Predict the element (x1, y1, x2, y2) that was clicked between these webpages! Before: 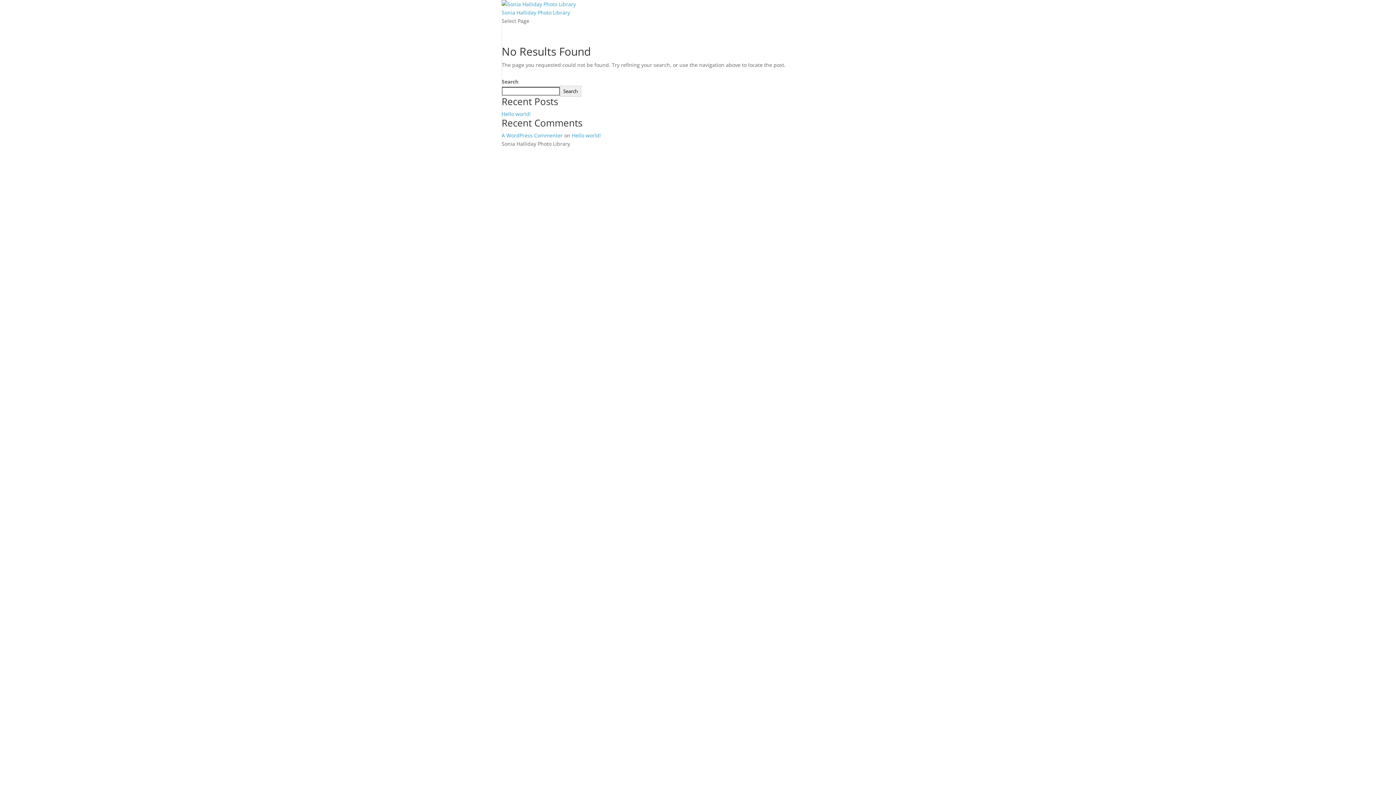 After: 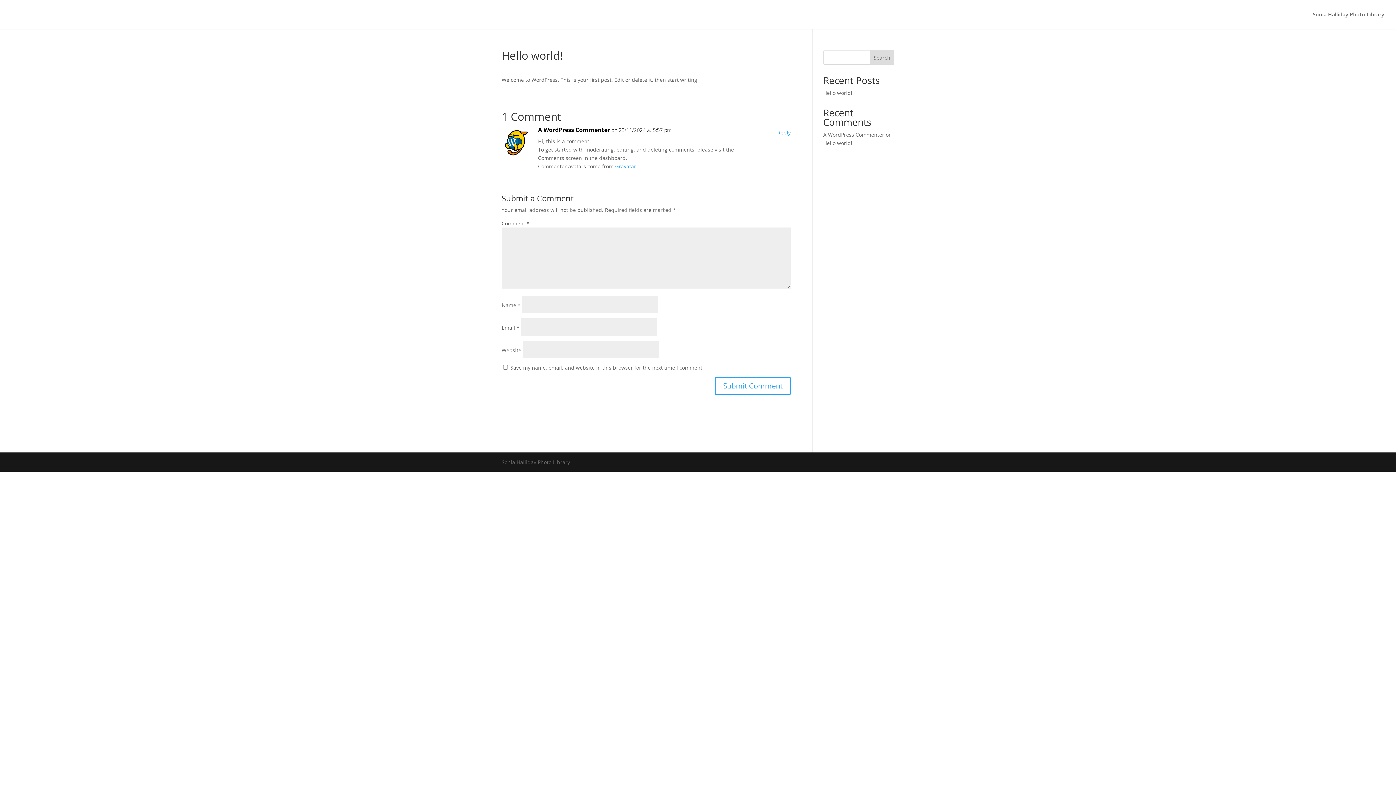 Action: bbox: (501, 110, 530, 117) label: Hello world!